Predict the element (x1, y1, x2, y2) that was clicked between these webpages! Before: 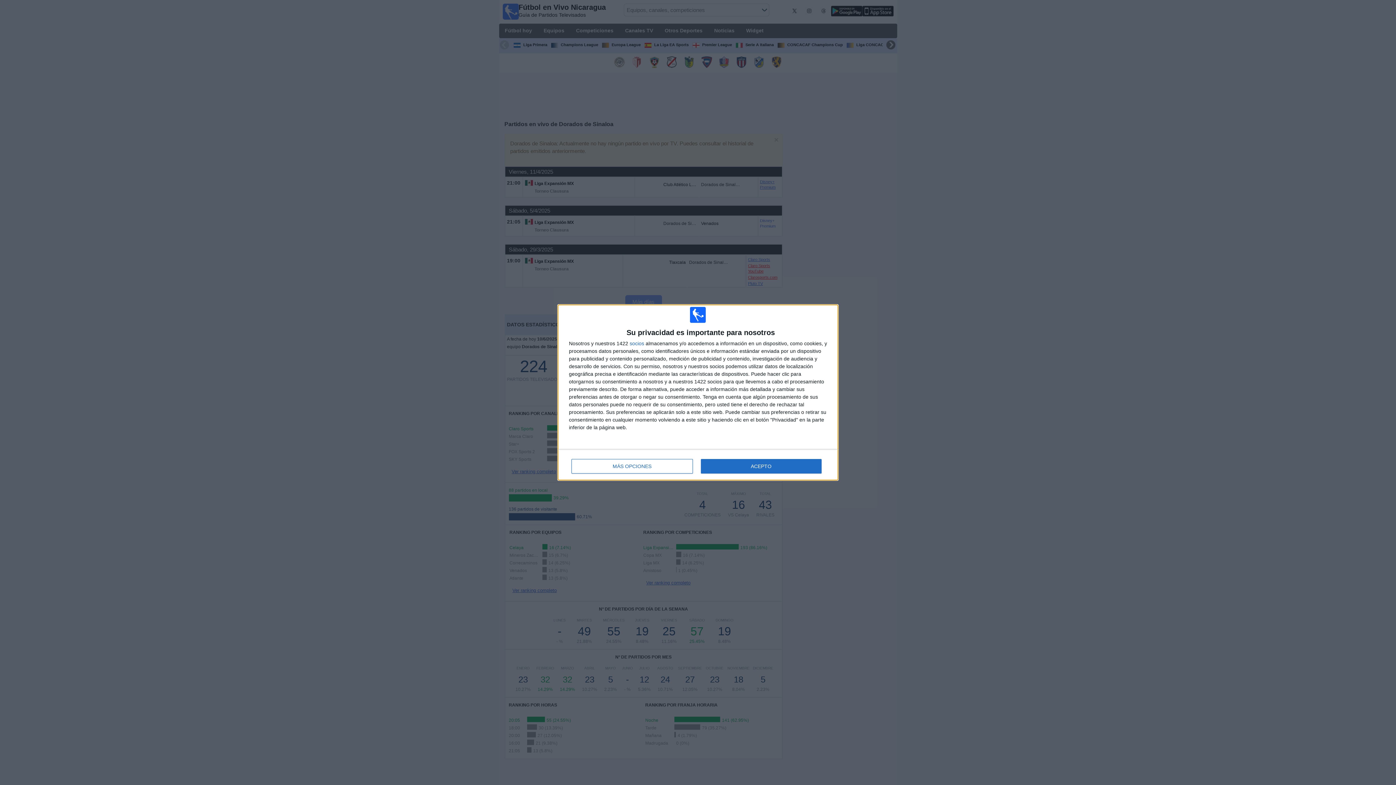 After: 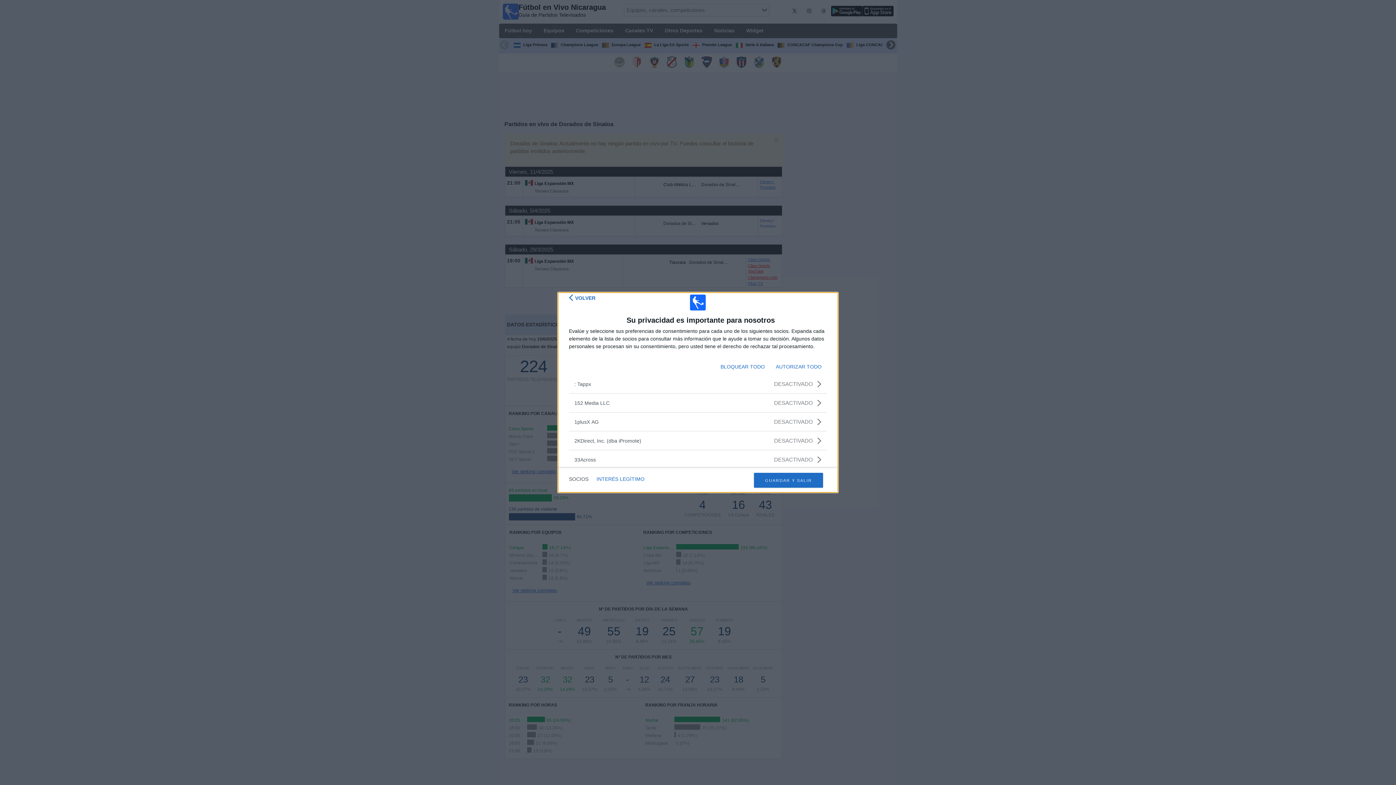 Action: label: socios bbox: (629, 341, 644, 346)